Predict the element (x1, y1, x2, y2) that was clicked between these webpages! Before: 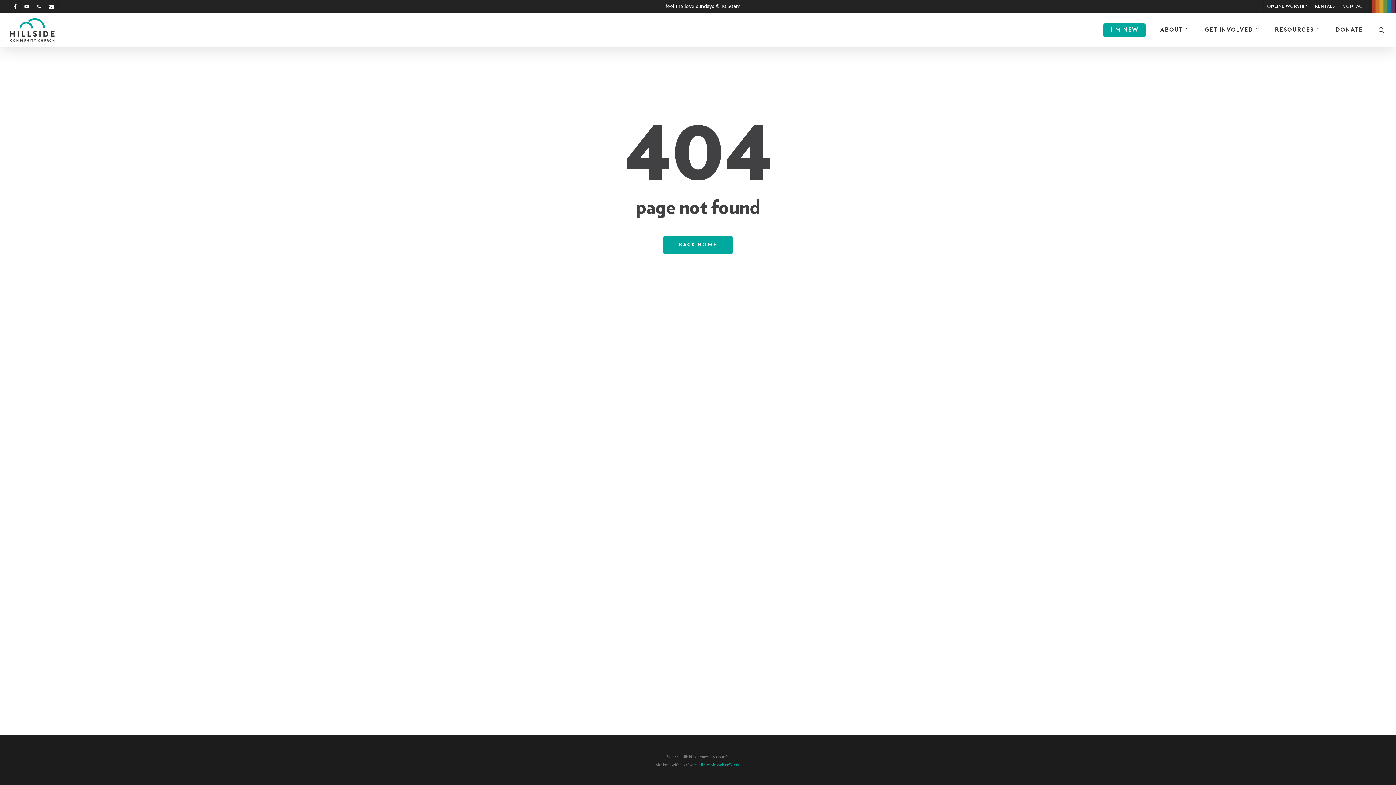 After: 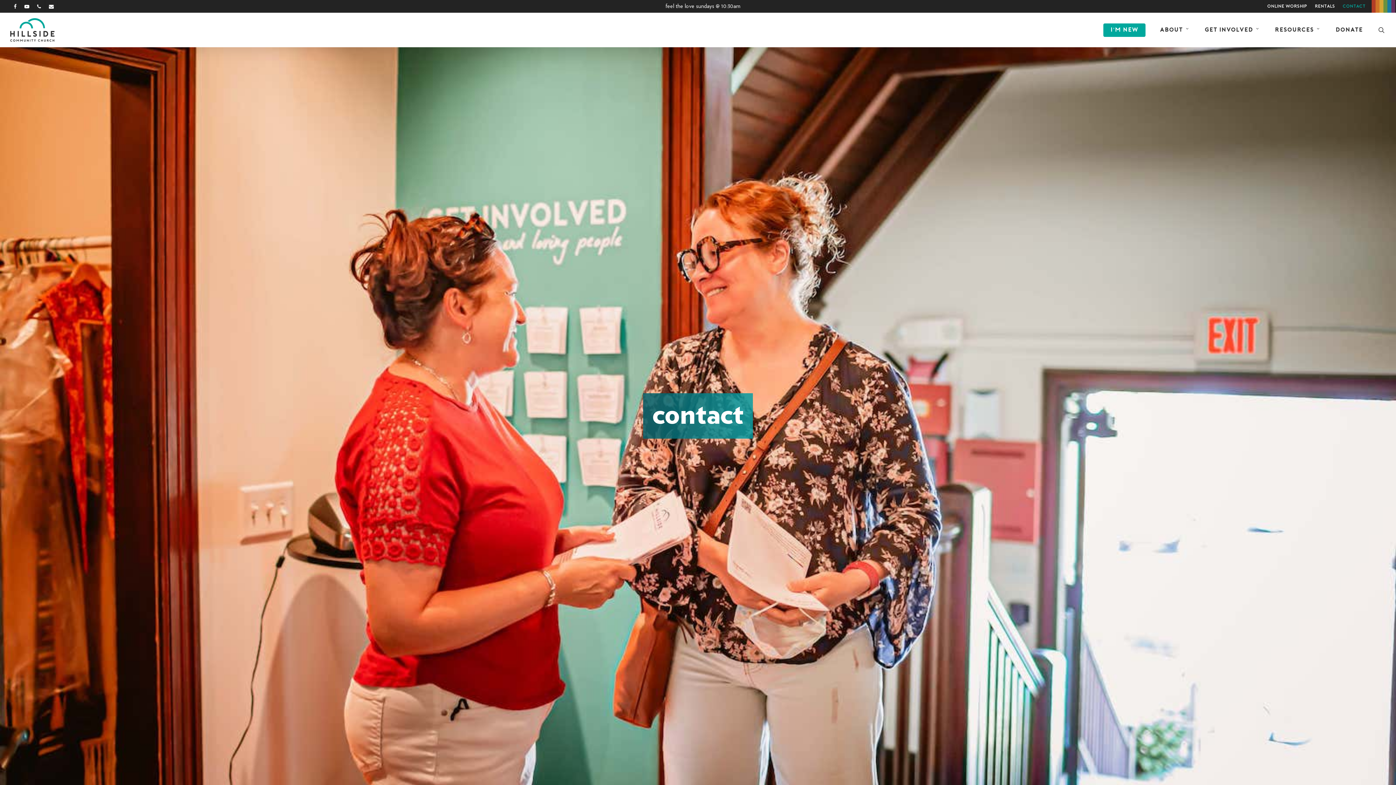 Action: label: Contact bbox: (1339, 0, 1369, 11)